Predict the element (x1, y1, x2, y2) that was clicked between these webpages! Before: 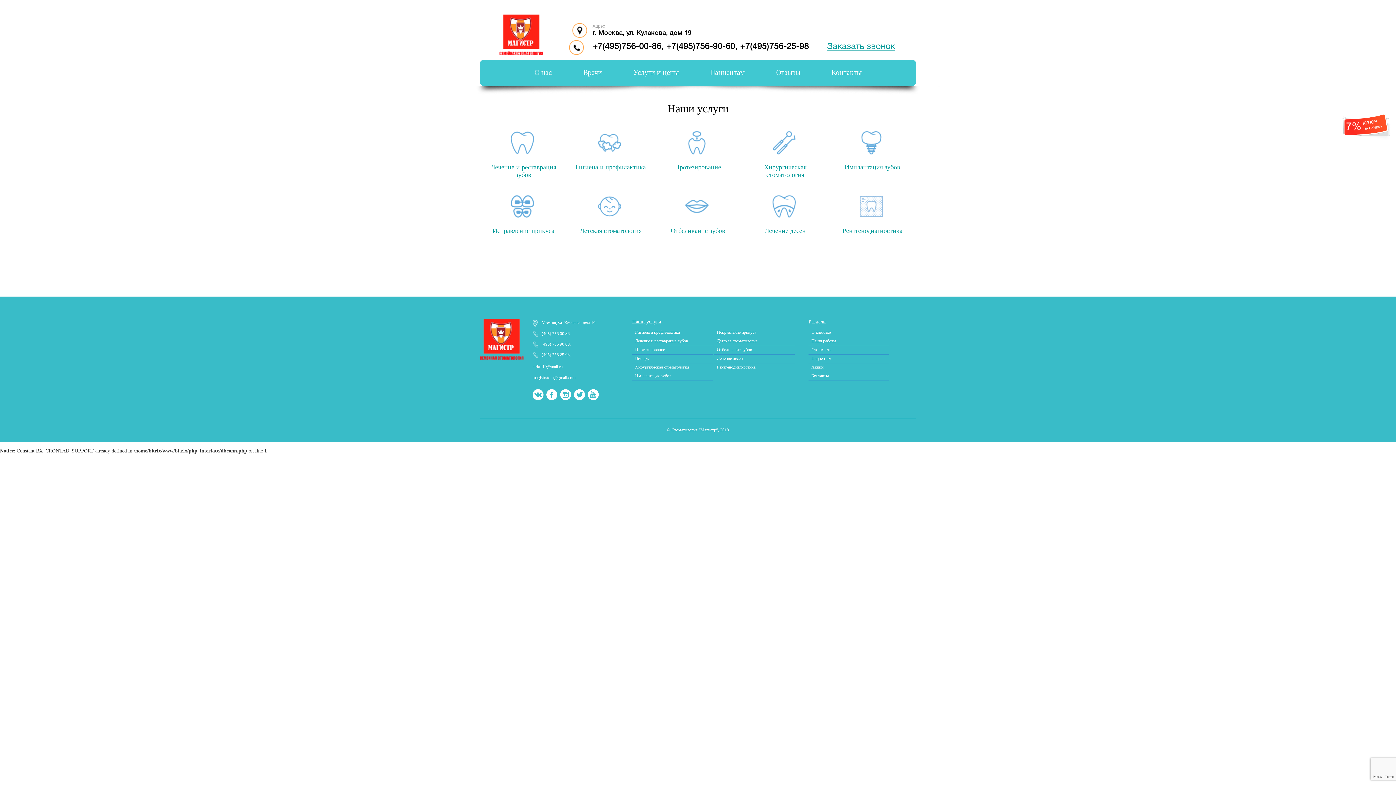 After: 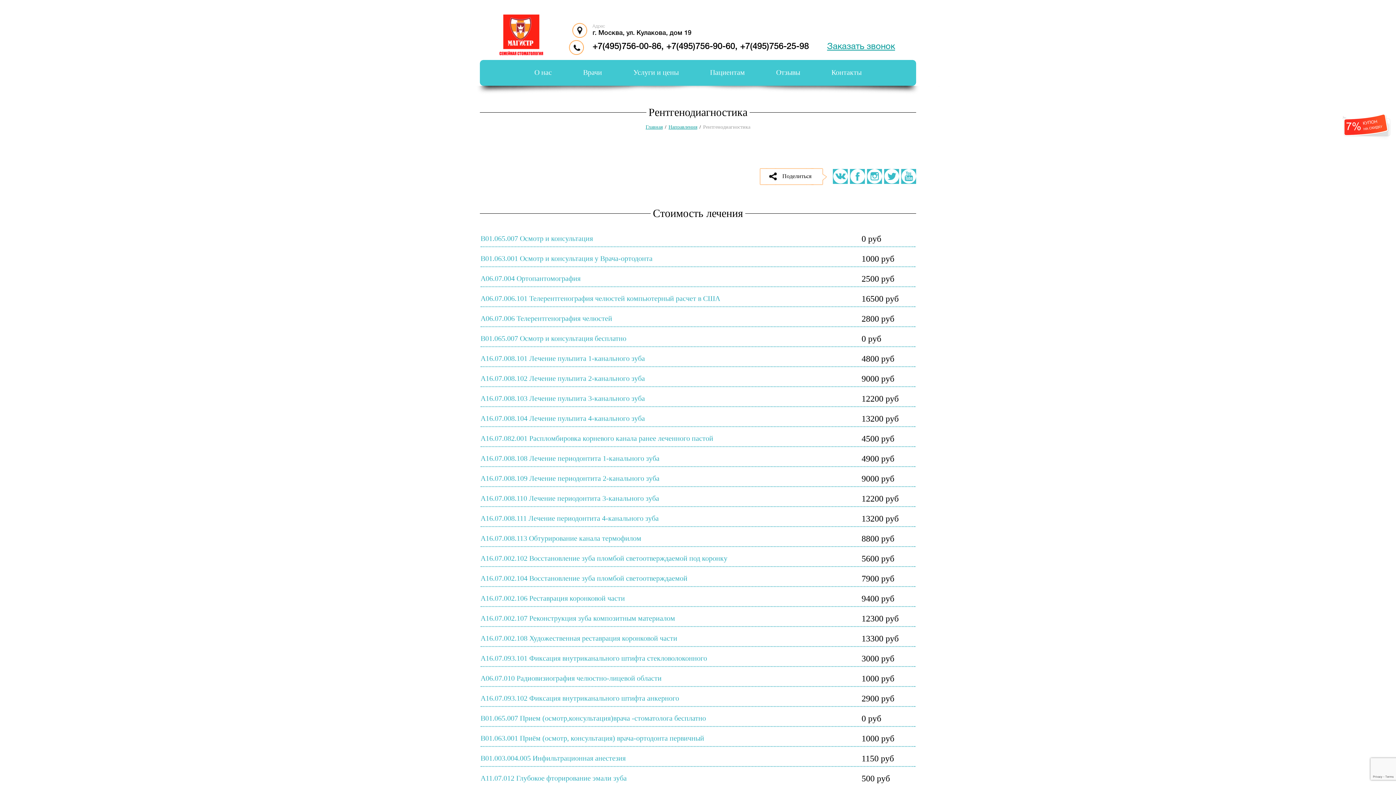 Action: label: Рентгенодиагностика bbox: (714, 363, 794, 371)